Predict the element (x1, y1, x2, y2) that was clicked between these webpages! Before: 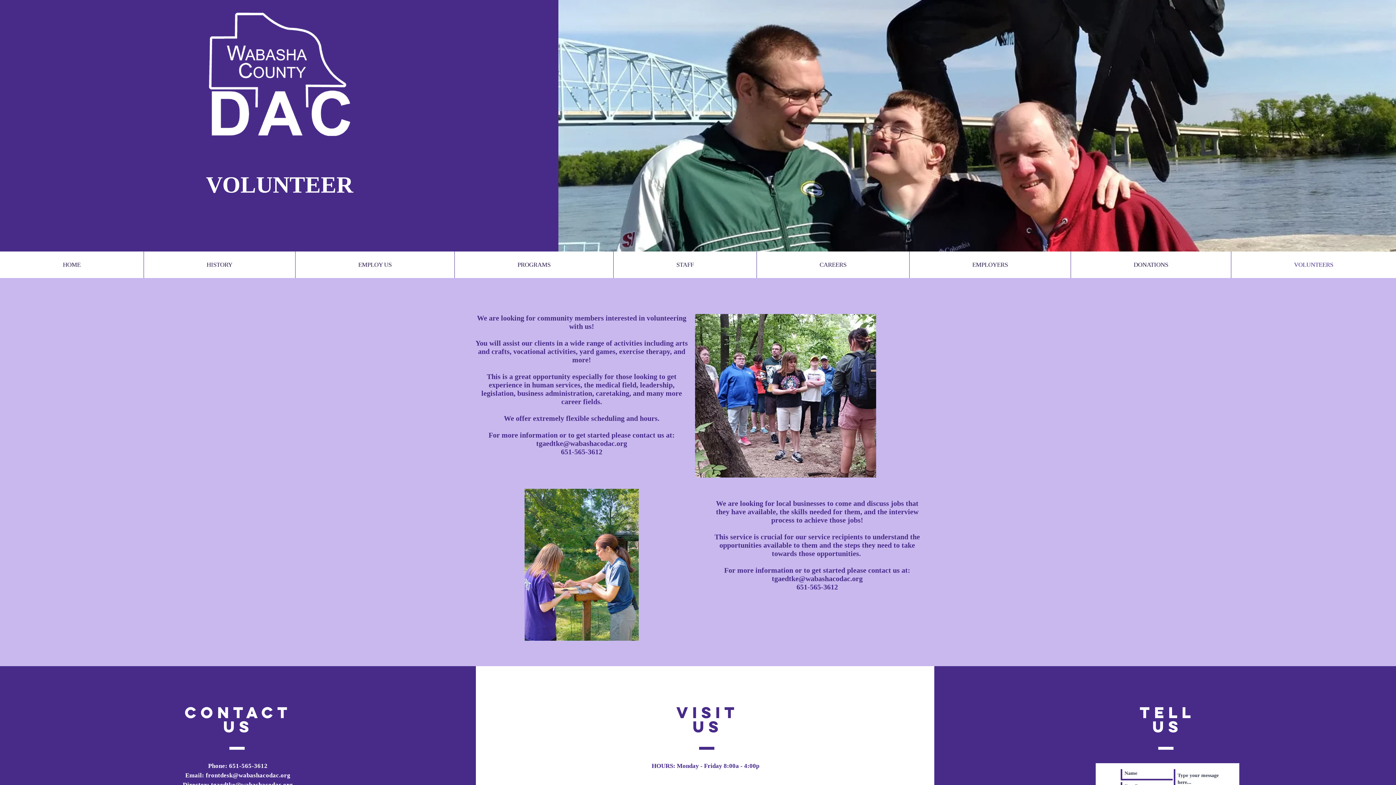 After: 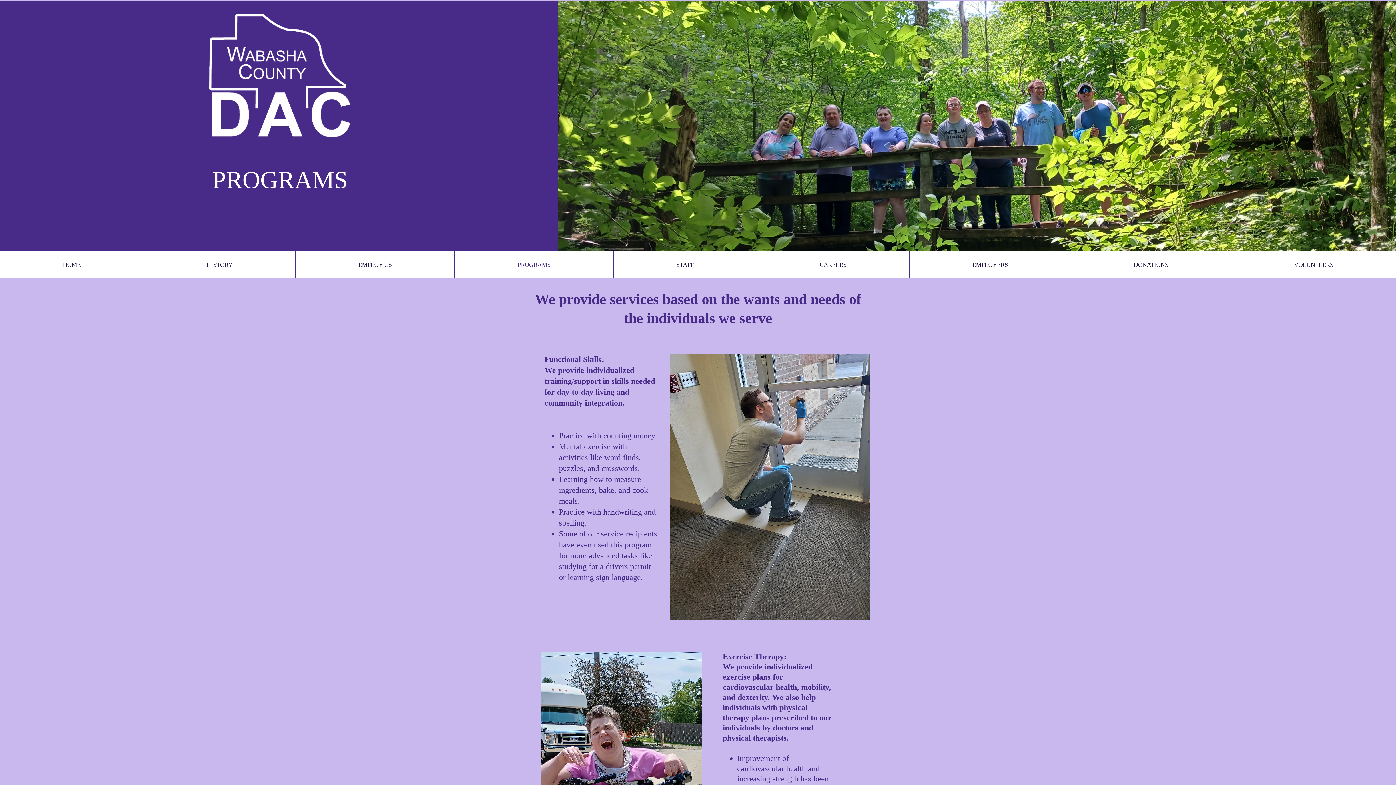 Action: bbox: (454, 251, 613, 278) label: PROGRAMS